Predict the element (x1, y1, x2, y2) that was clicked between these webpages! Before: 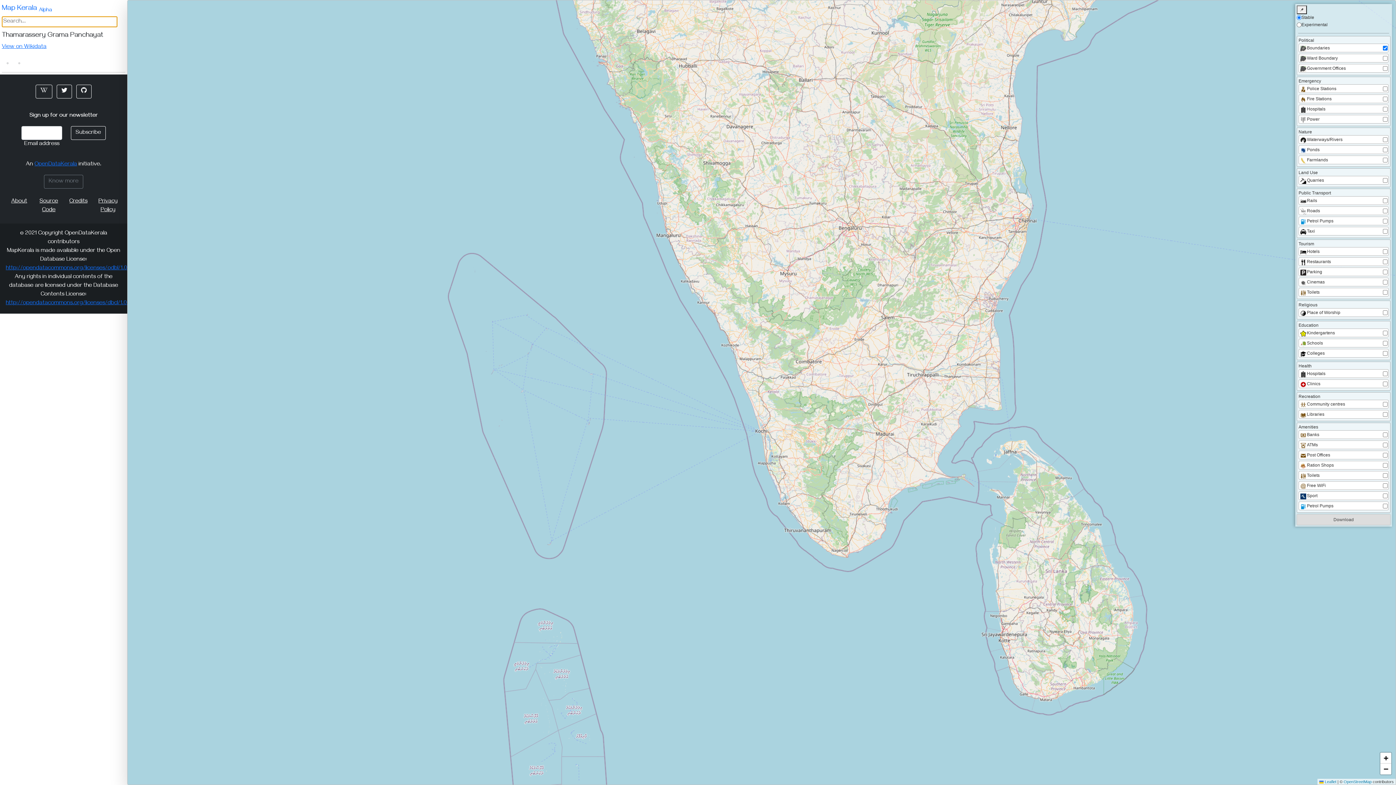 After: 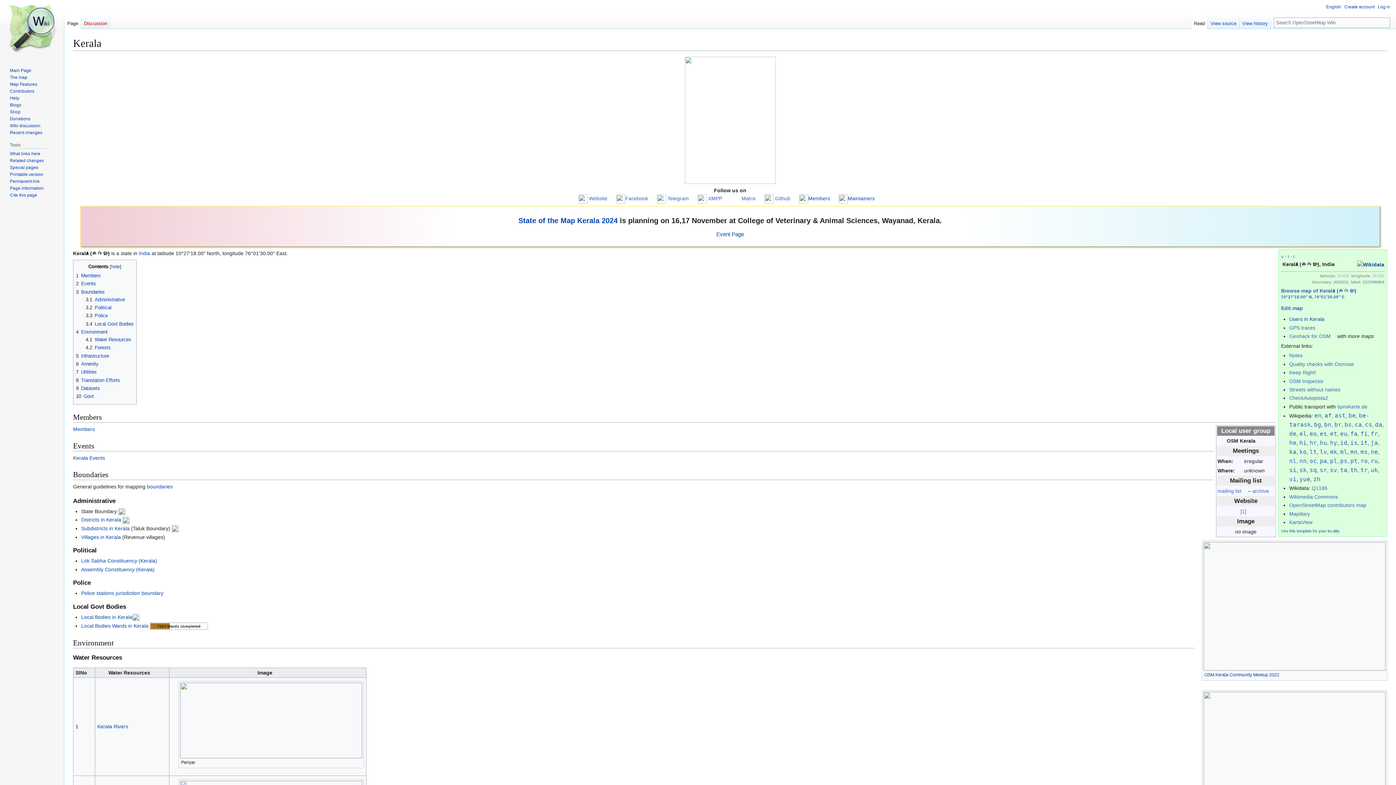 Action: bbox: (35, 84, 52, 98)